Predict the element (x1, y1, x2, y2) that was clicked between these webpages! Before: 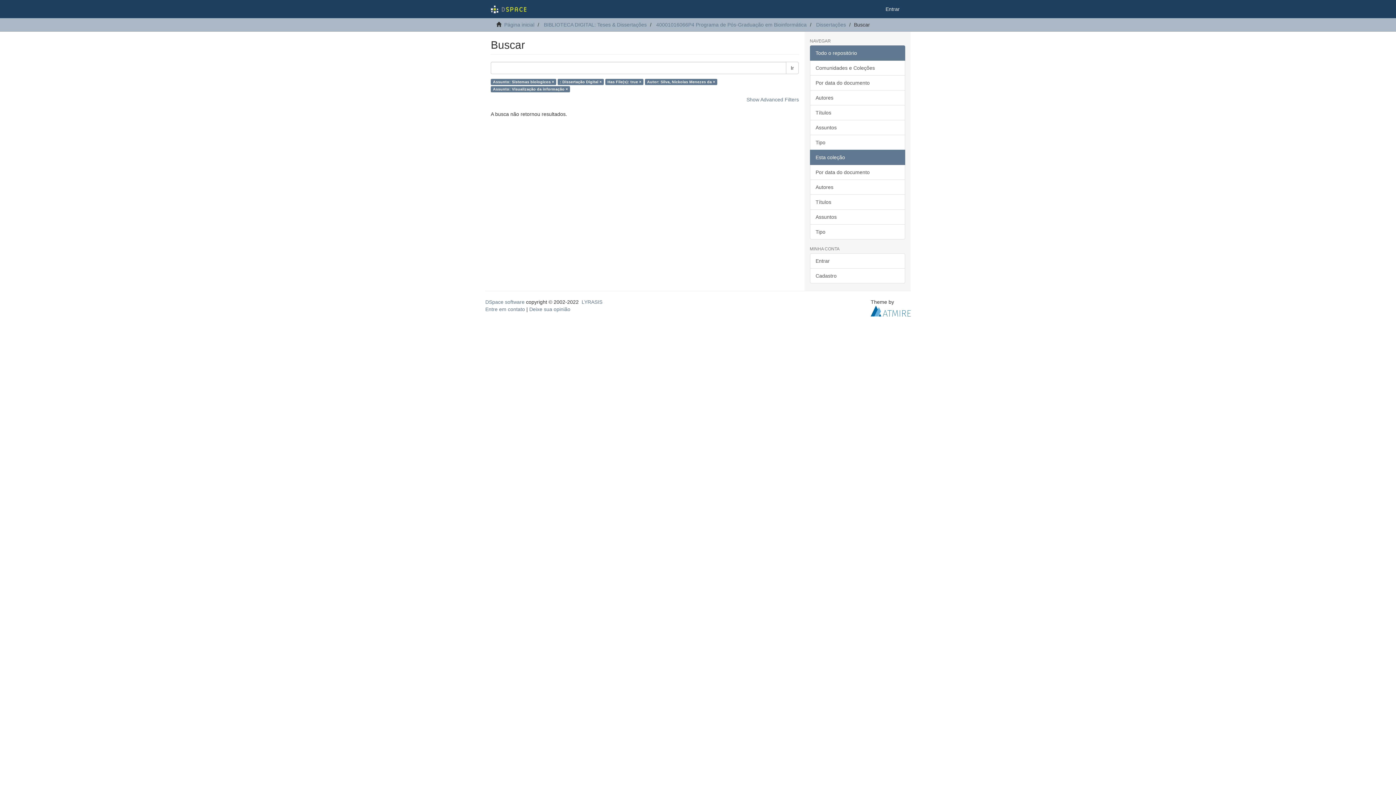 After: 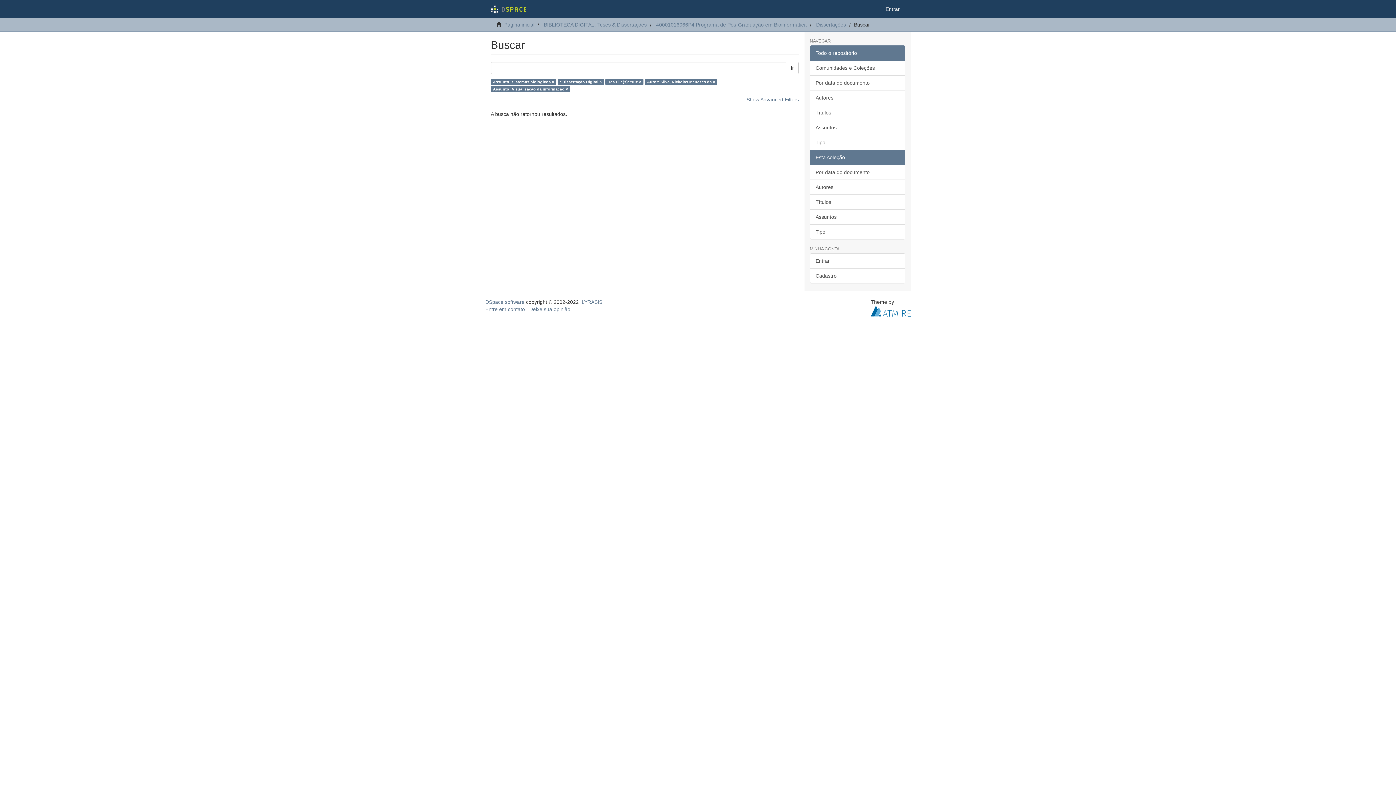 Action: bbox: (786, 61, 798, 74) label: Ir